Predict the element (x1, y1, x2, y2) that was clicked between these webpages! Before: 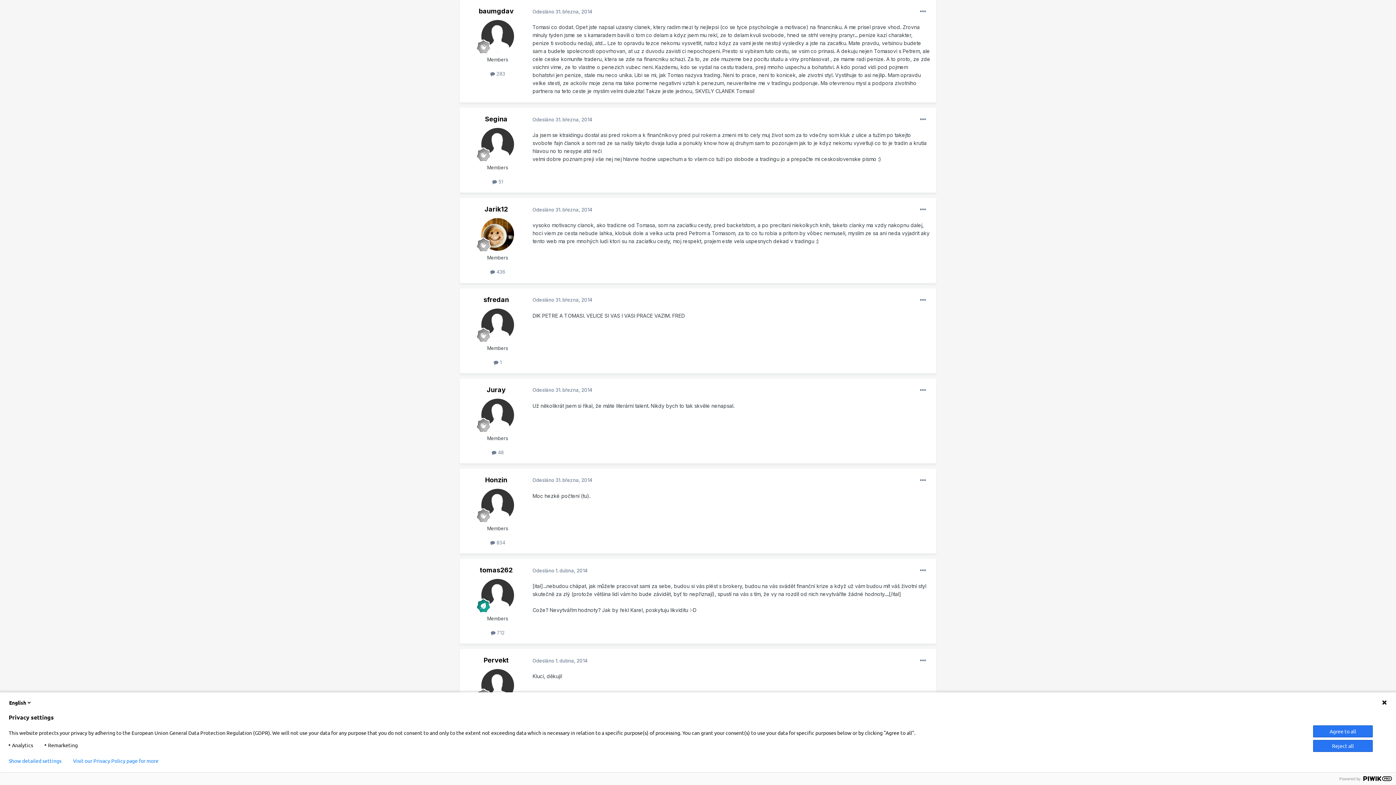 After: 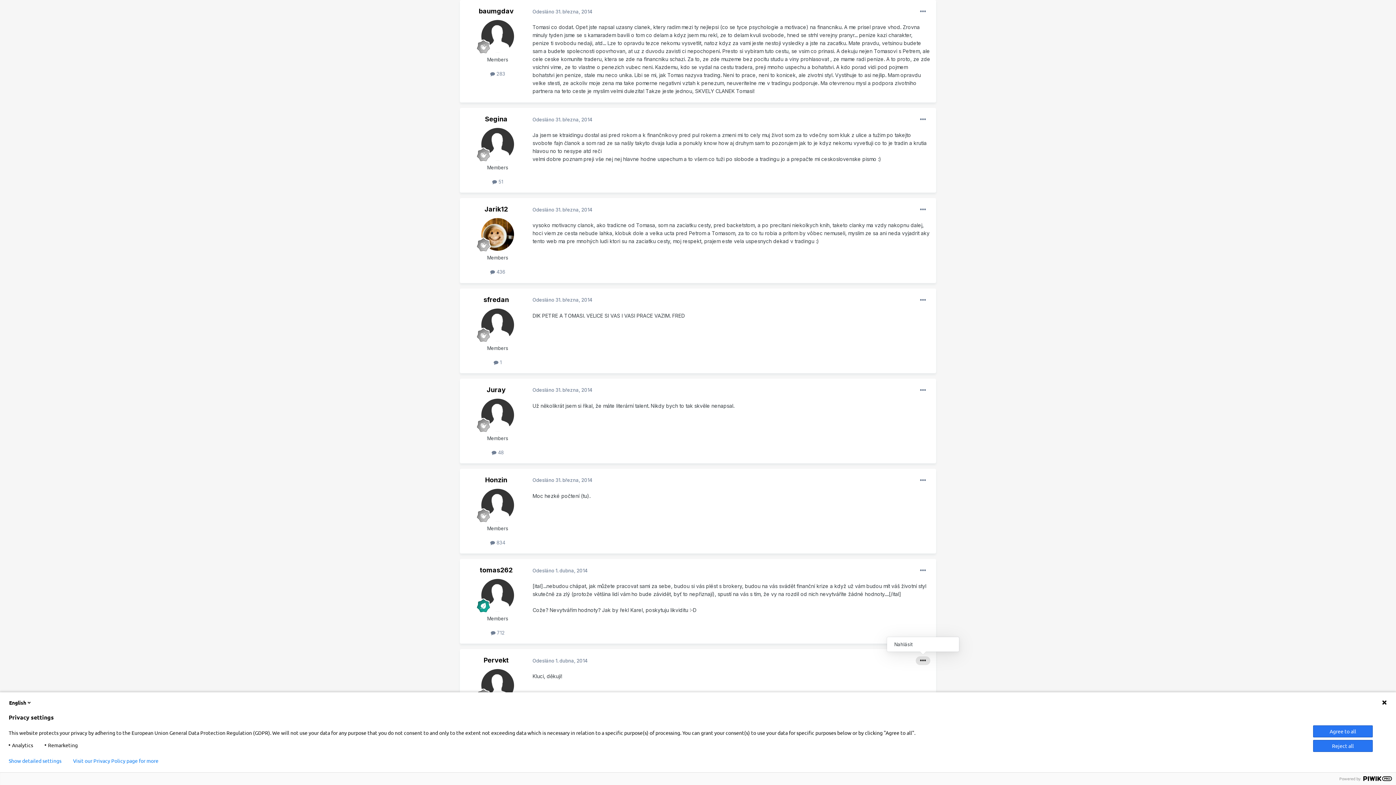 Action: bbox: (916, 656, 930, 665)